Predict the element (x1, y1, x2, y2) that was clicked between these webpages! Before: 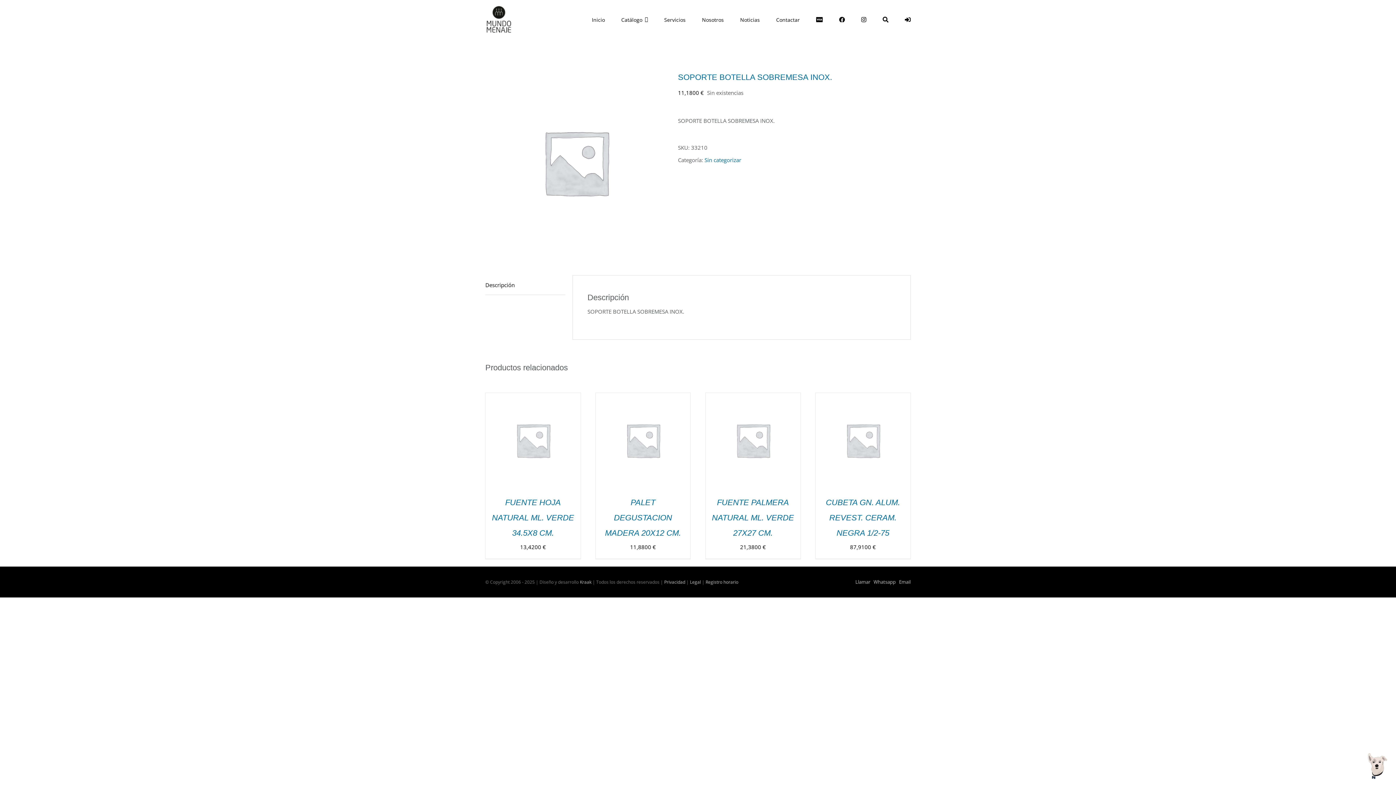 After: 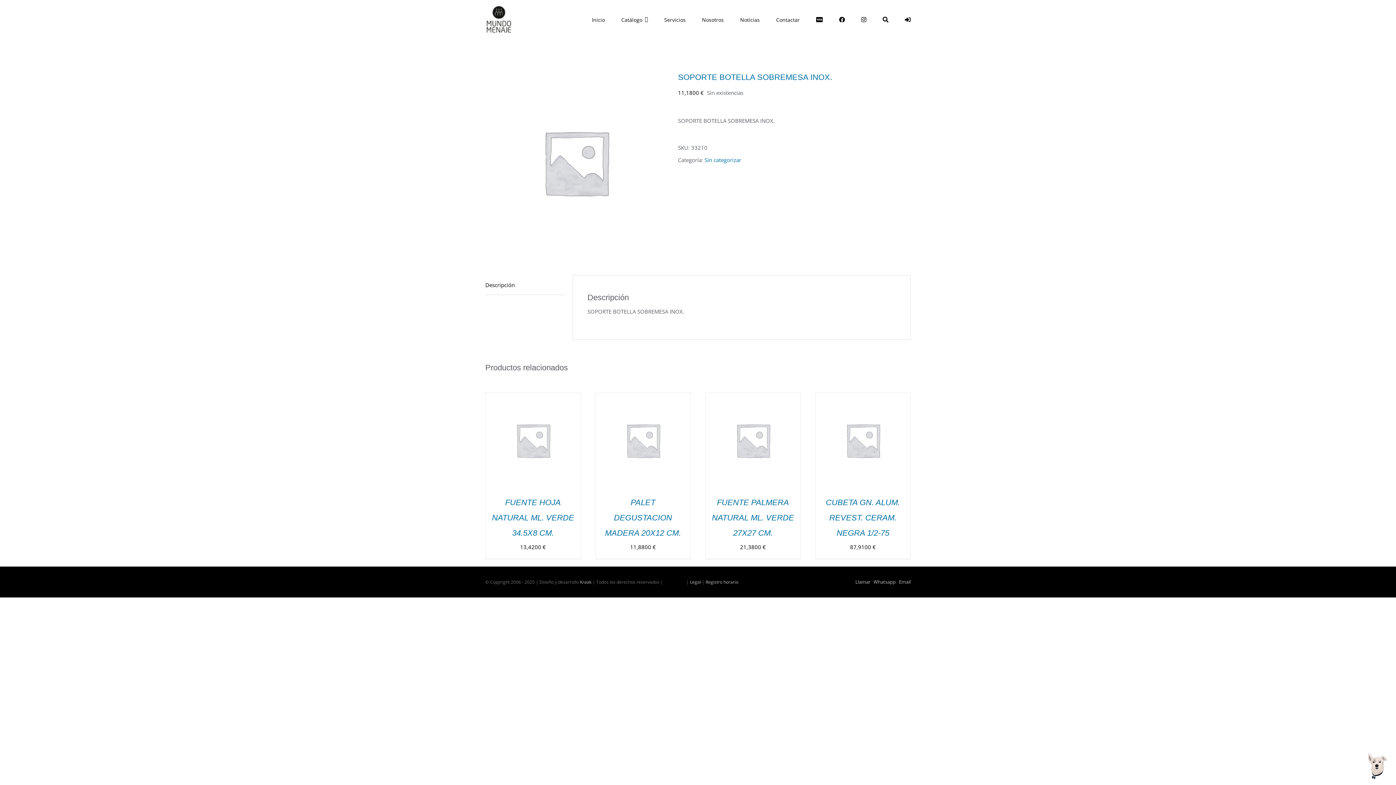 Action: label: Privacidad bbox: (664, 579, 685, 585)